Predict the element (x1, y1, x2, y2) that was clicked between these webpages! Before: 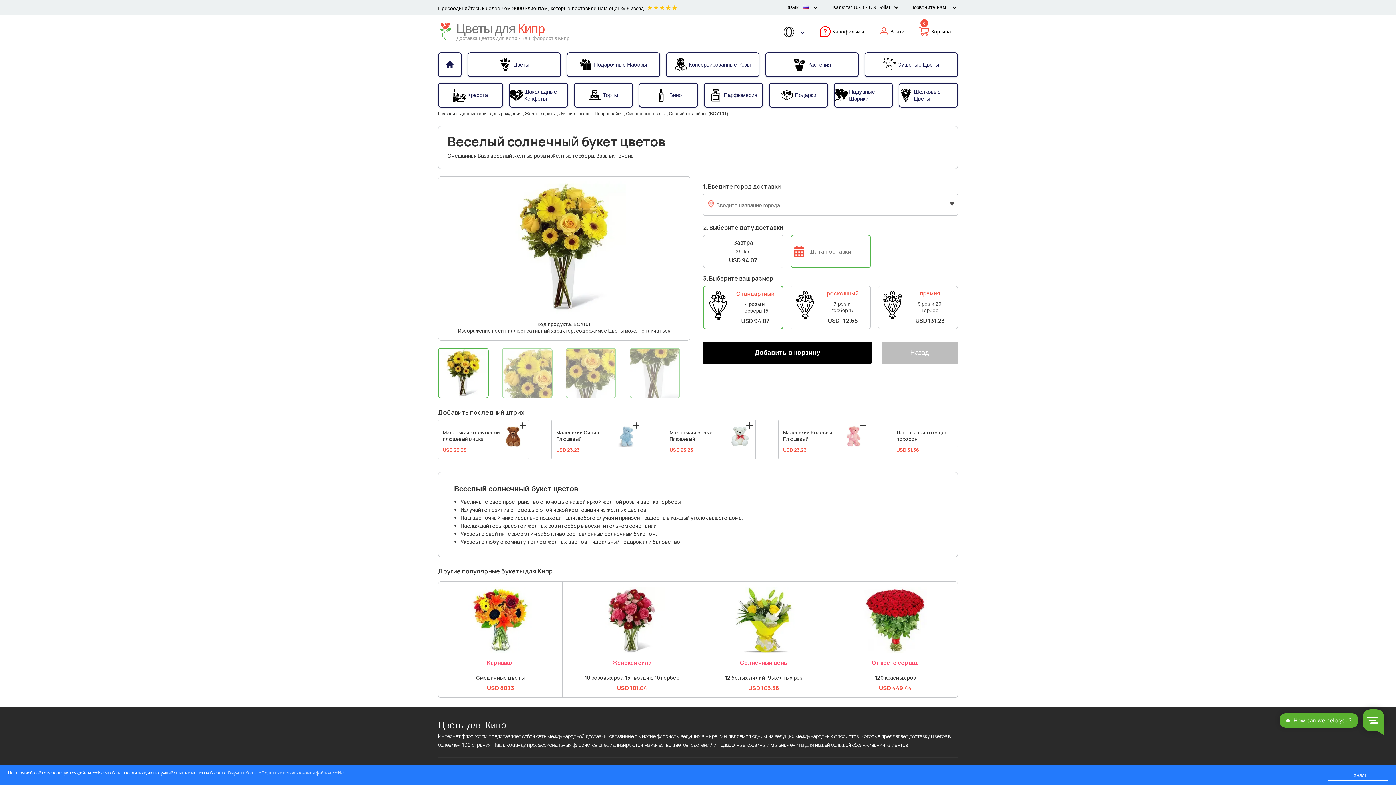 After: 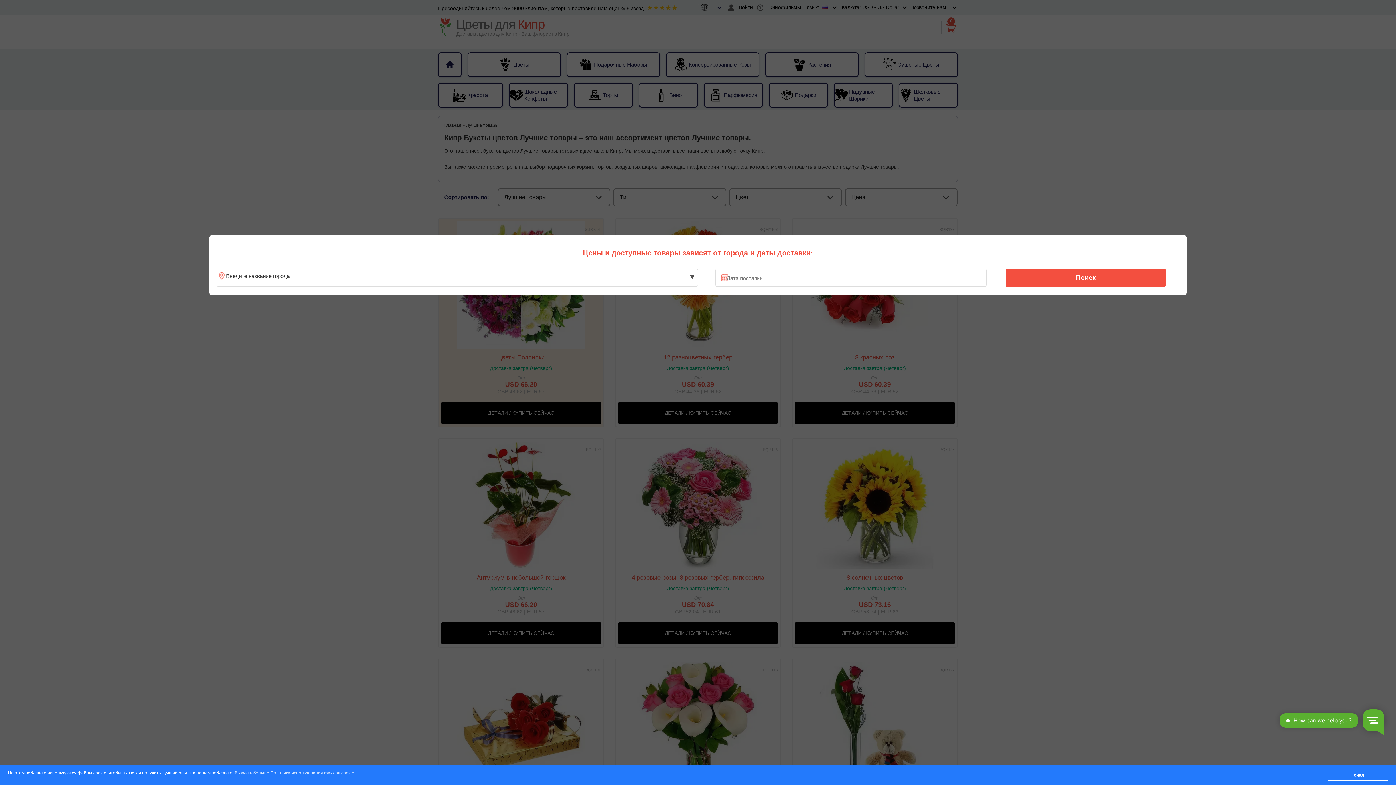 Action: label: Лучшие товары  bbox: (559, 111, 592, 116)